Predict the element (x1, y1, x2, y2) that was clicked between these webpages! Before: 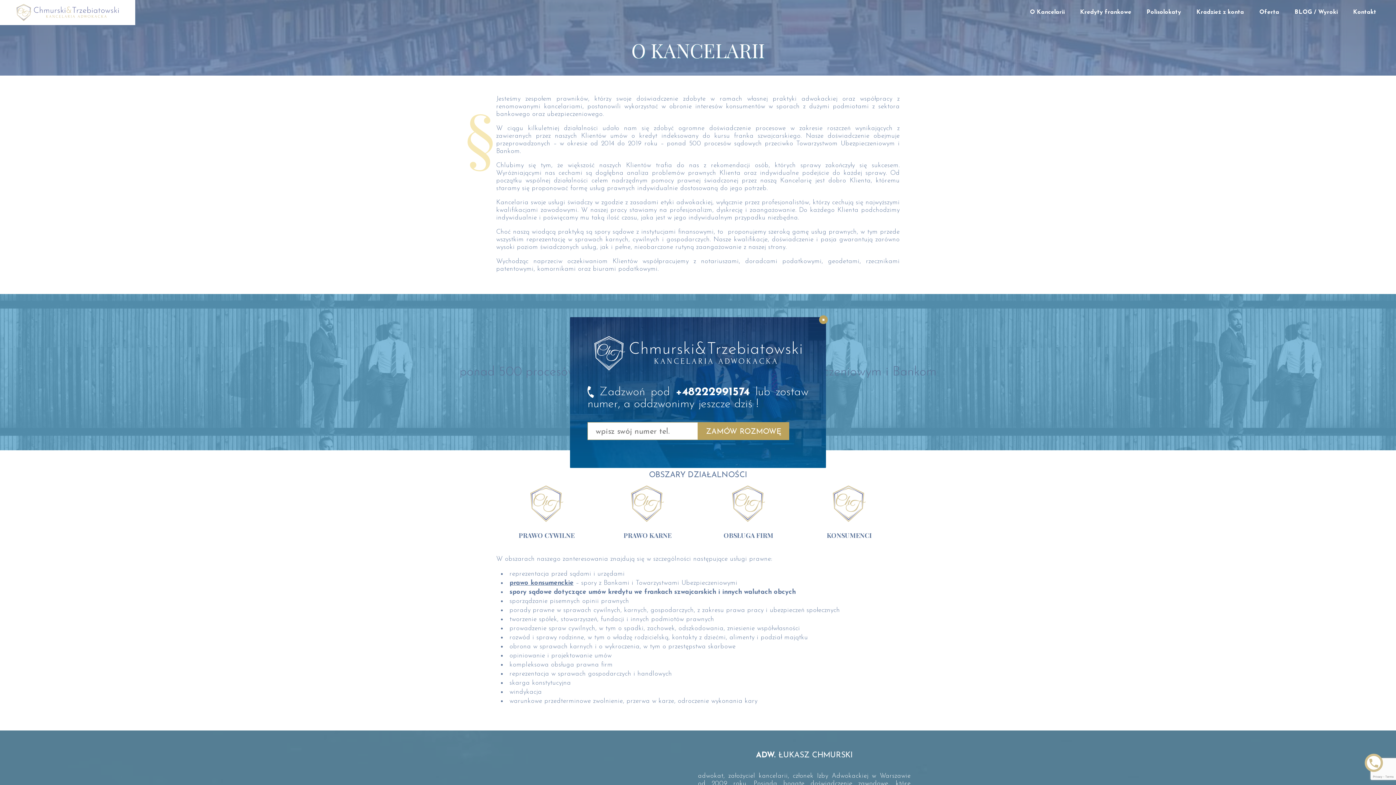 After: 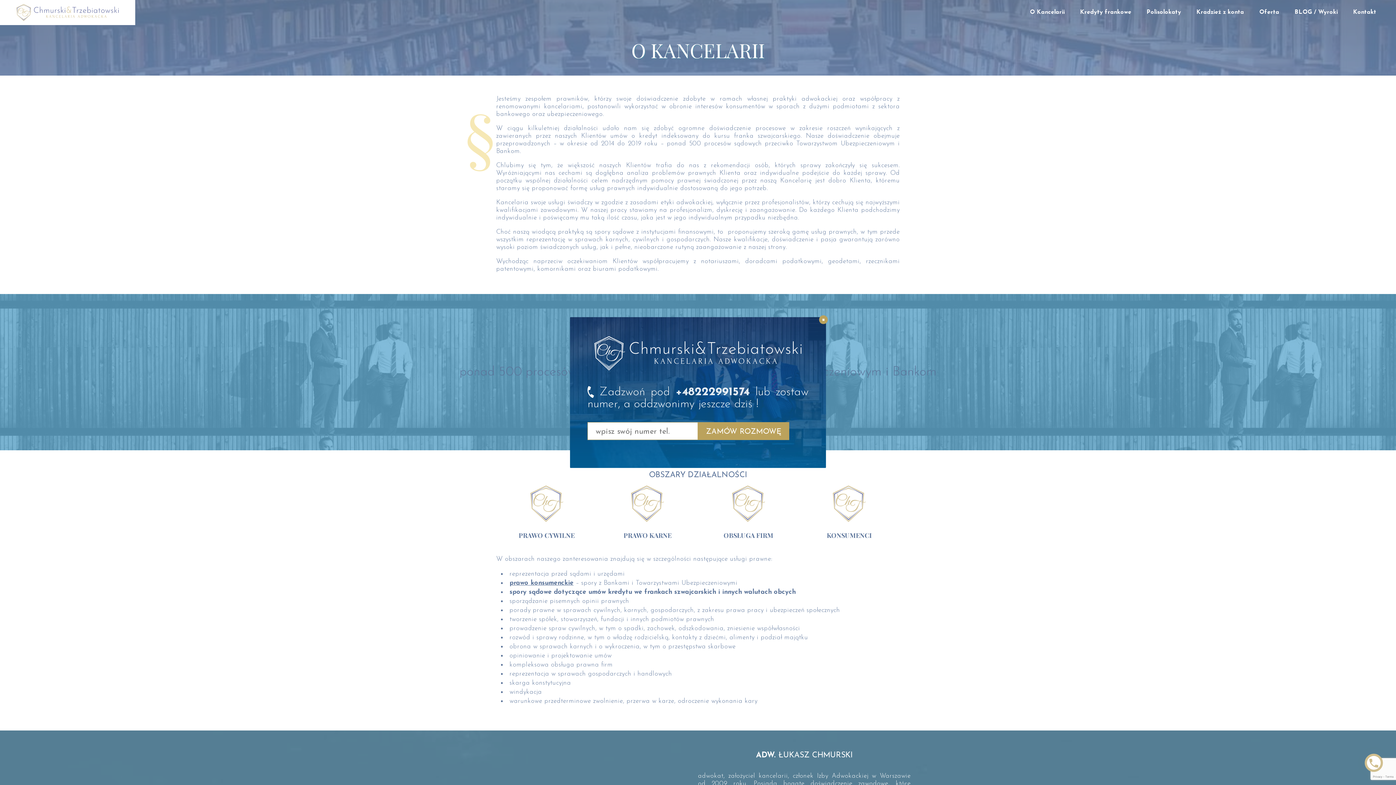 Action: bbox: (675, 386, 749, 398) label: +48222991574